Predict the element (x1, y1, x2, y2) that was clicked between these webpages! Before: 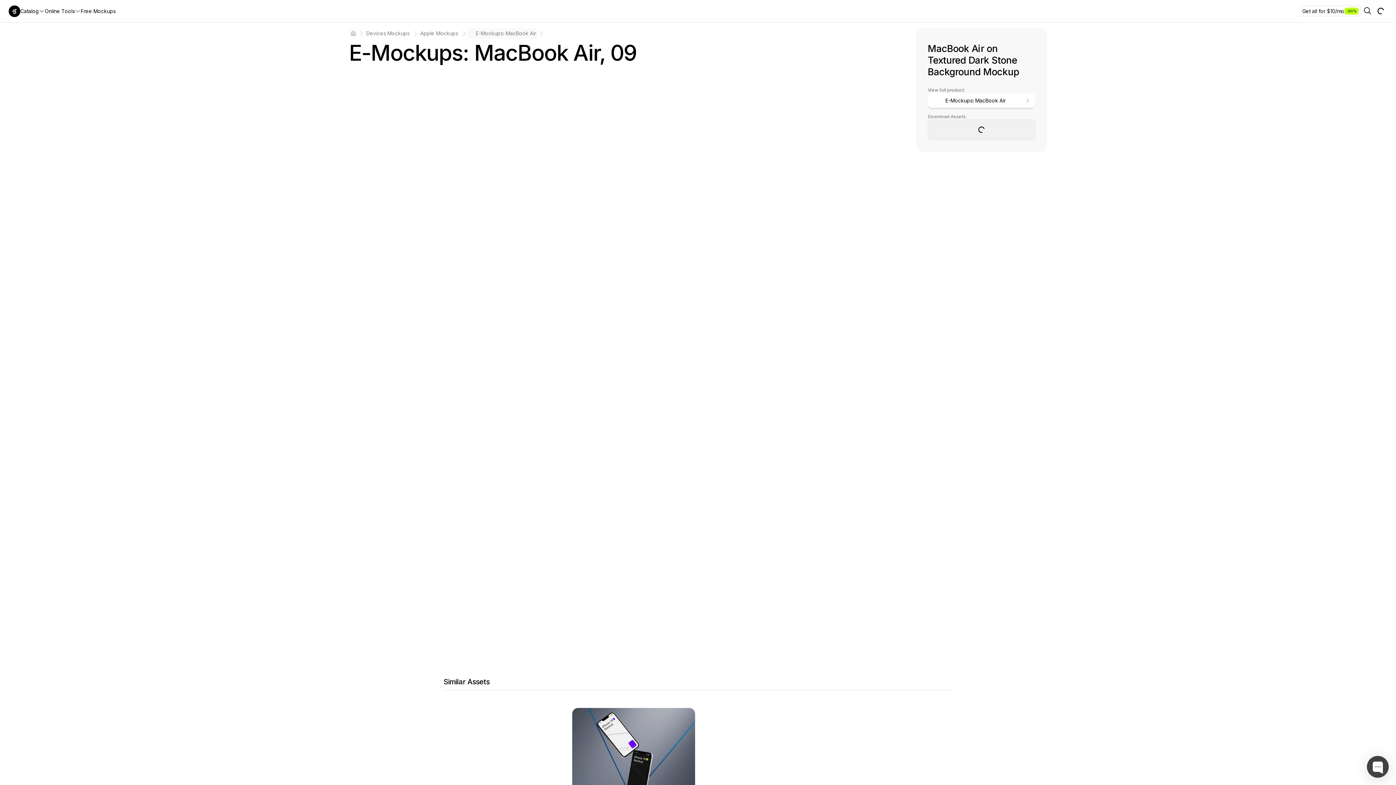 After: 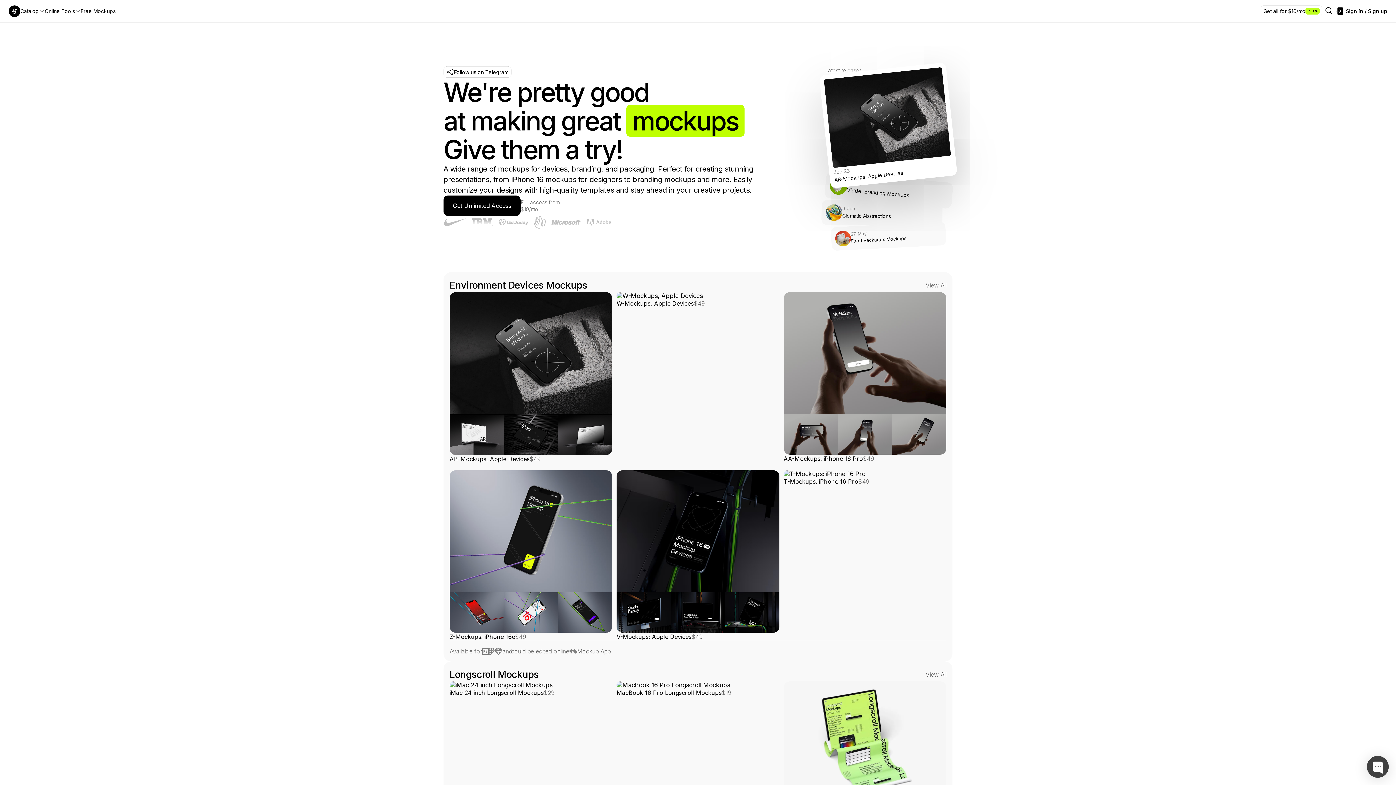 Action: bbox: (8, 5, 20, 16)